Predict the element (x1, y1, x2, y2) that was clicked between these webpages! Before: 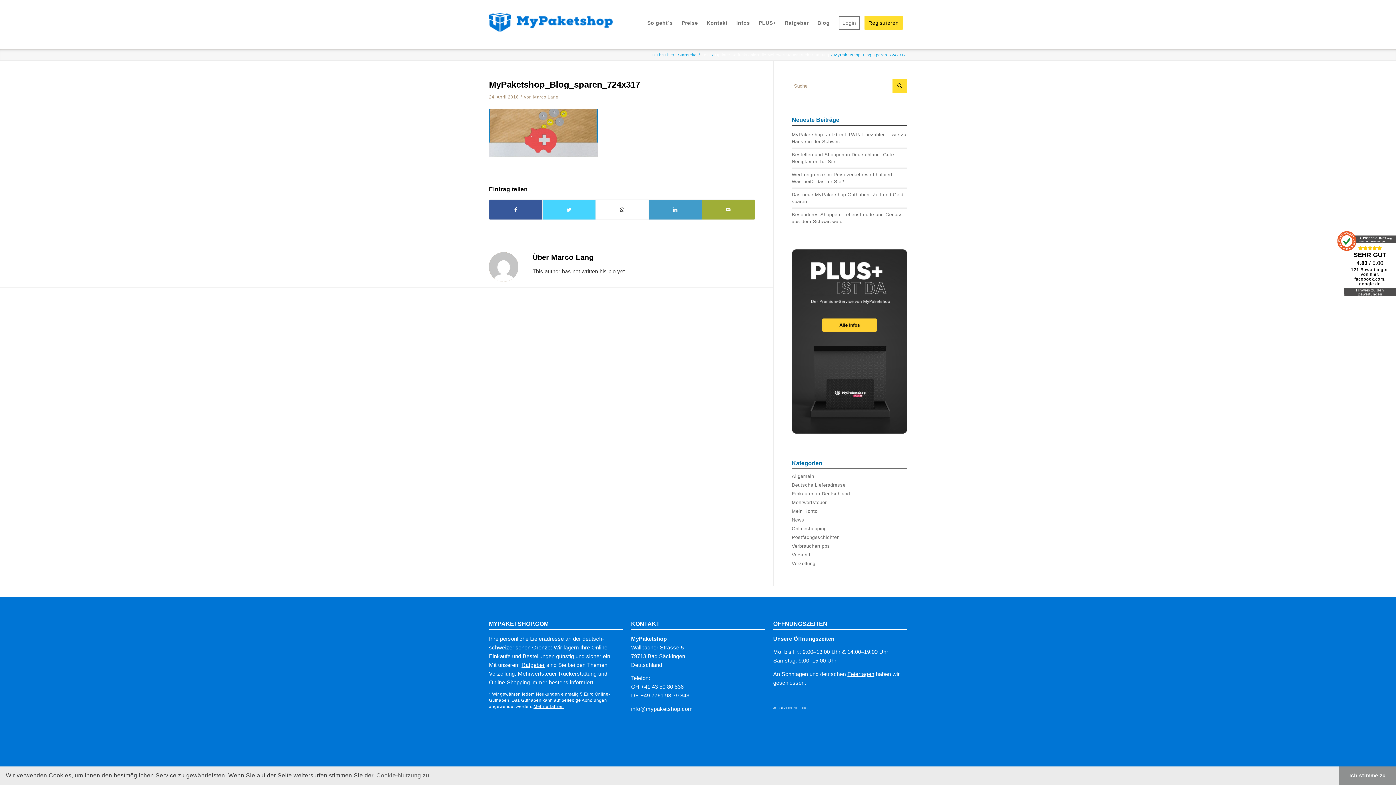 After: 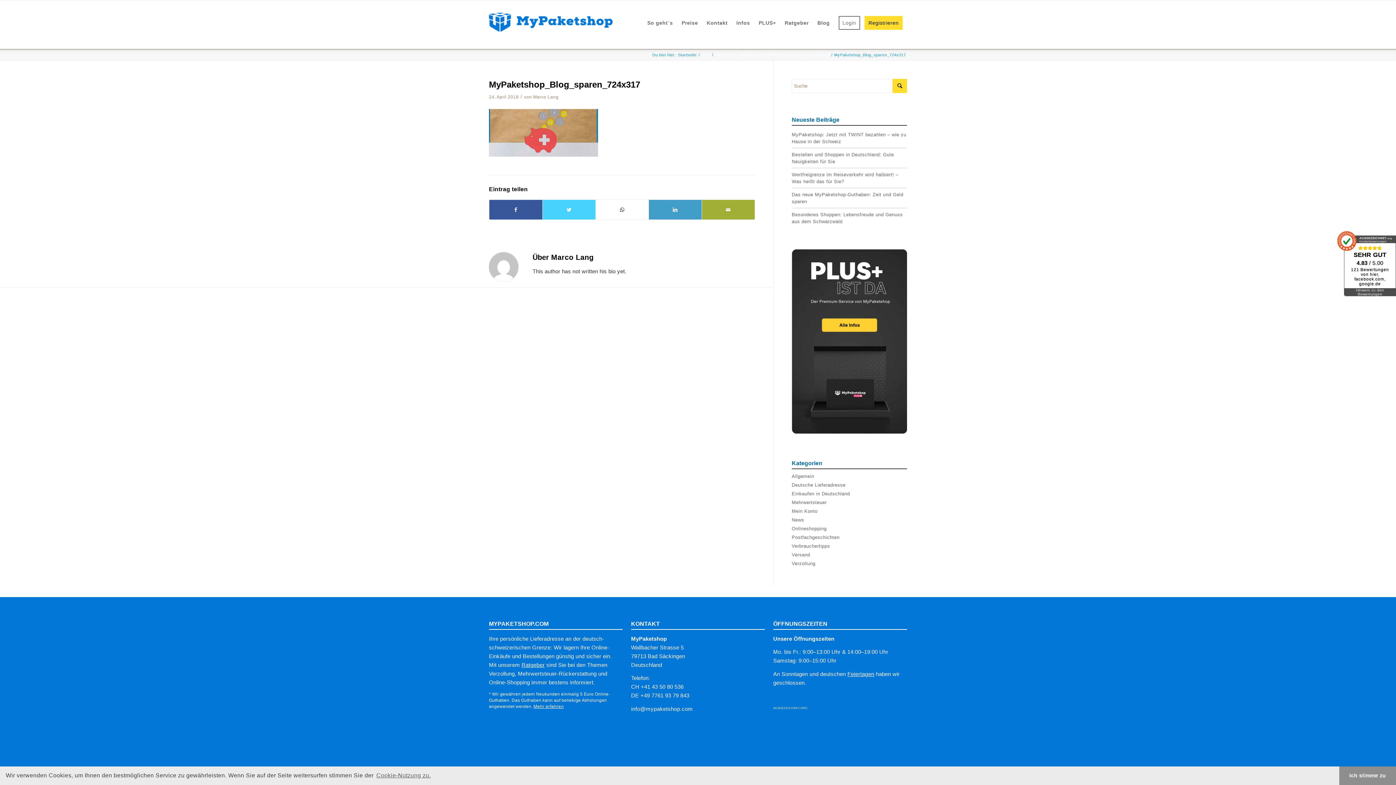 Action: bbox: (1344, 288, 1396, 296) label: Hinweis zu den Bewertungen